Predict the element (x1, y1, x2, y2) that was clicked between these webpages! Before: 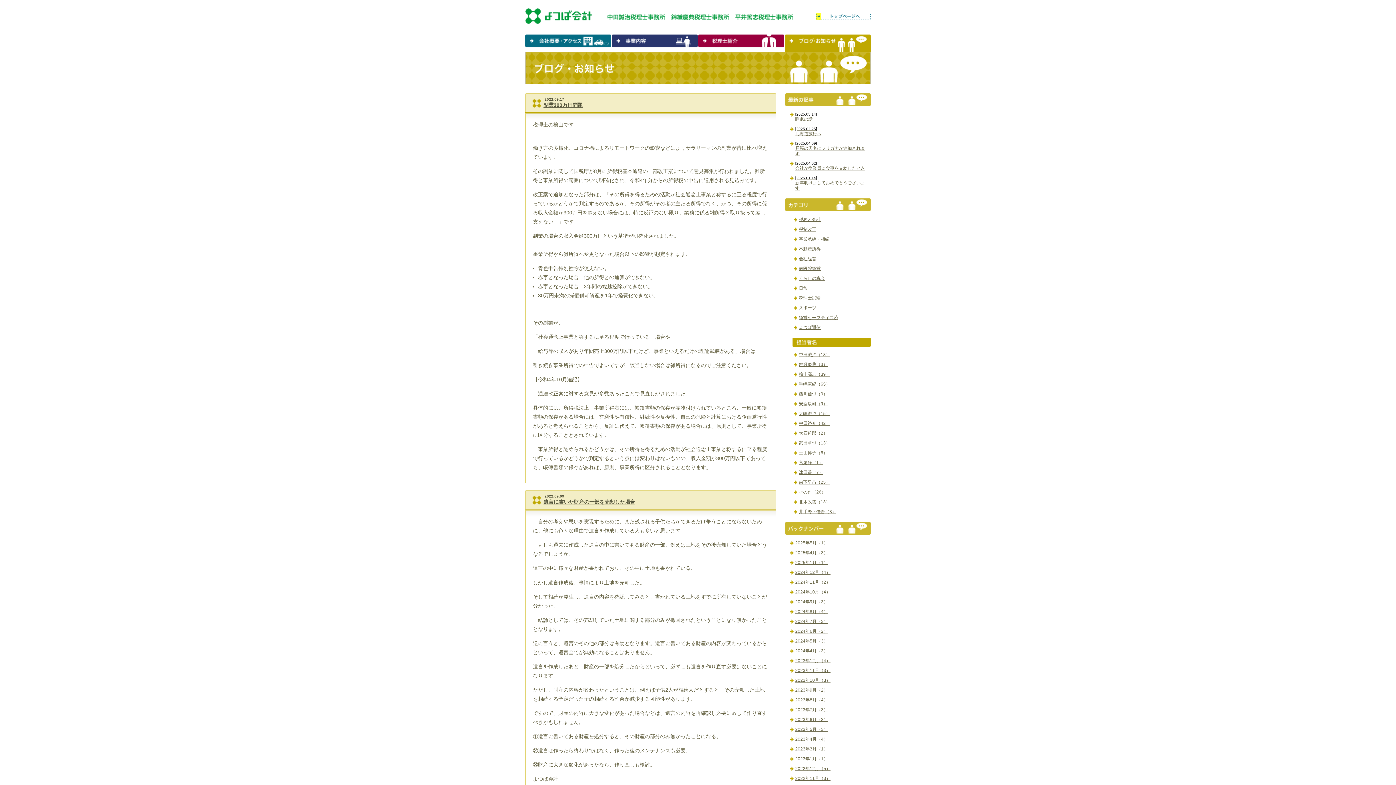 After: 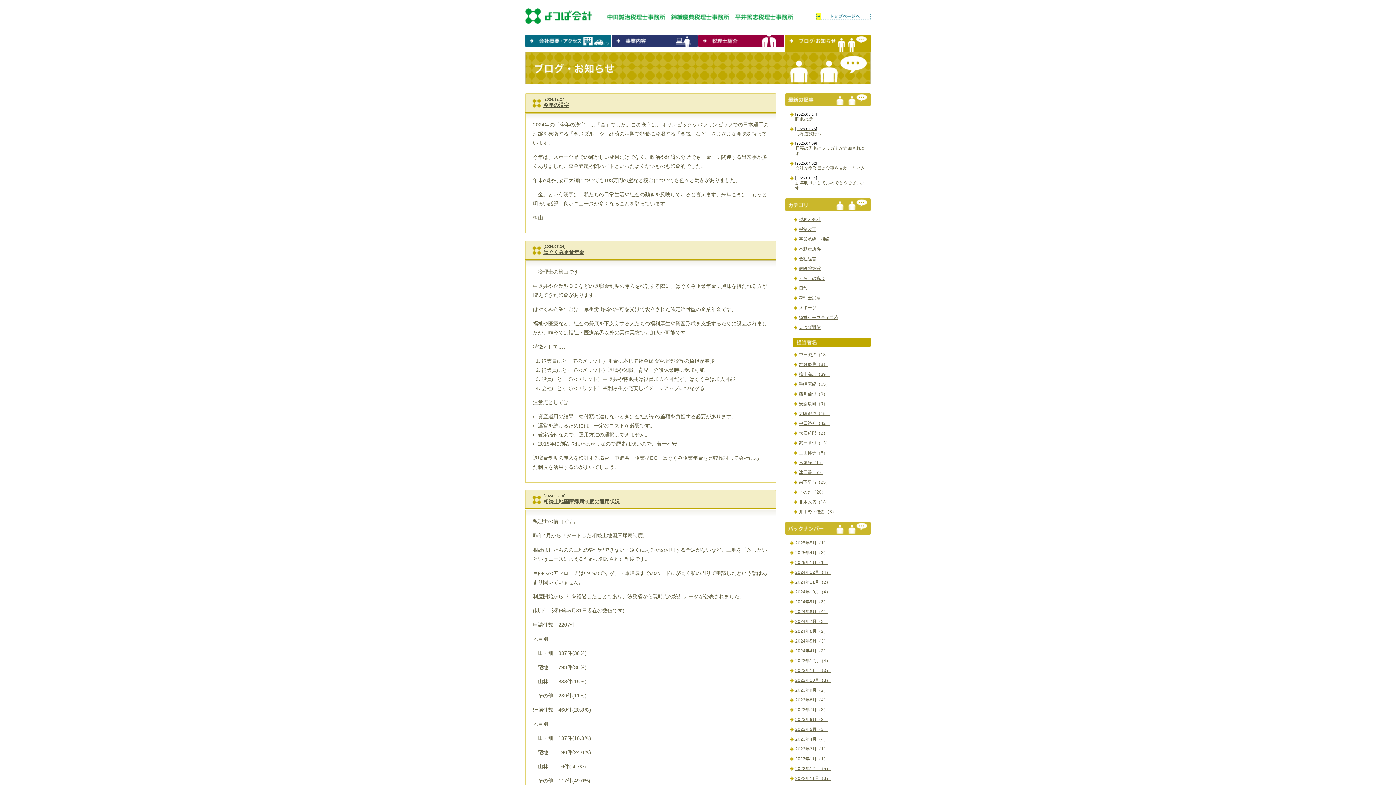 Action: label: 檜山高志（39） bbox: (793, 372, 870, 377)